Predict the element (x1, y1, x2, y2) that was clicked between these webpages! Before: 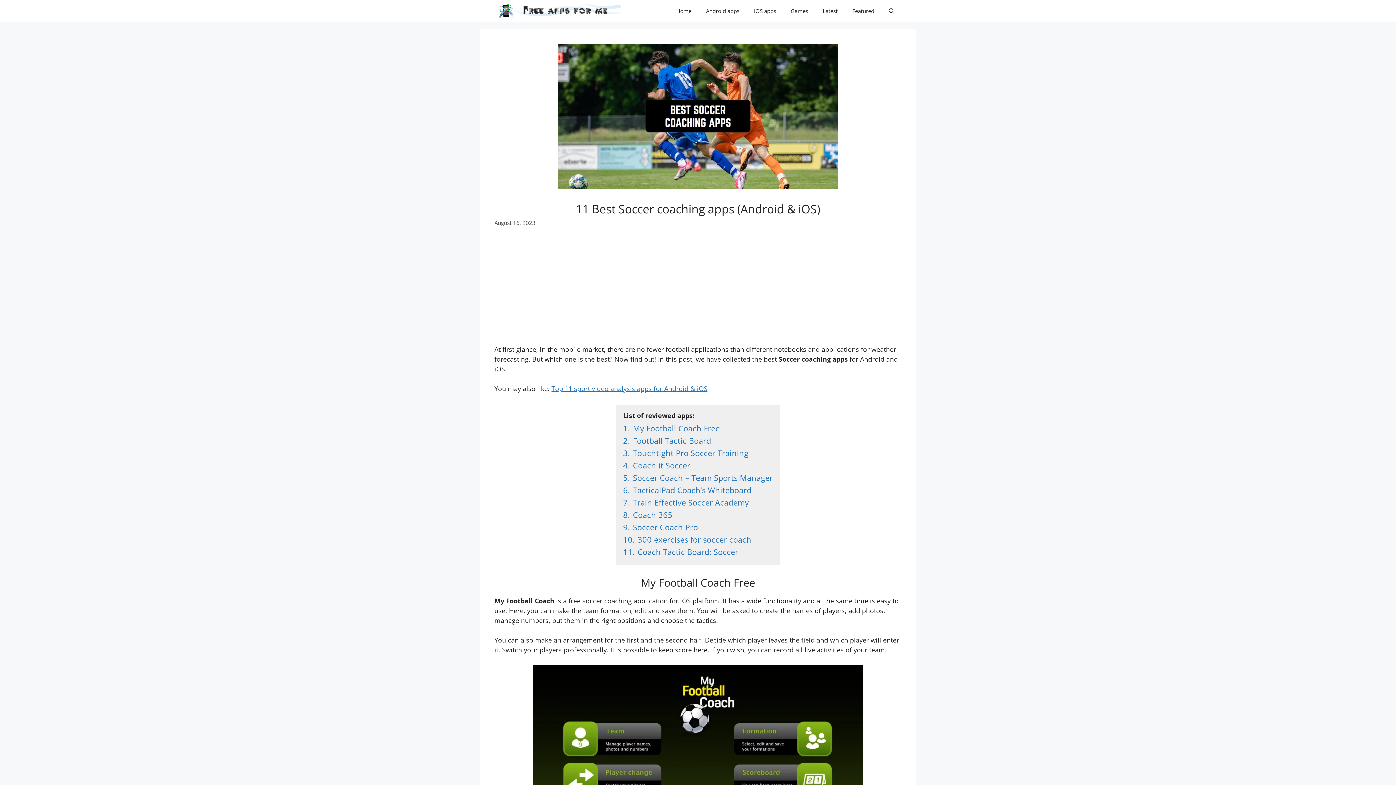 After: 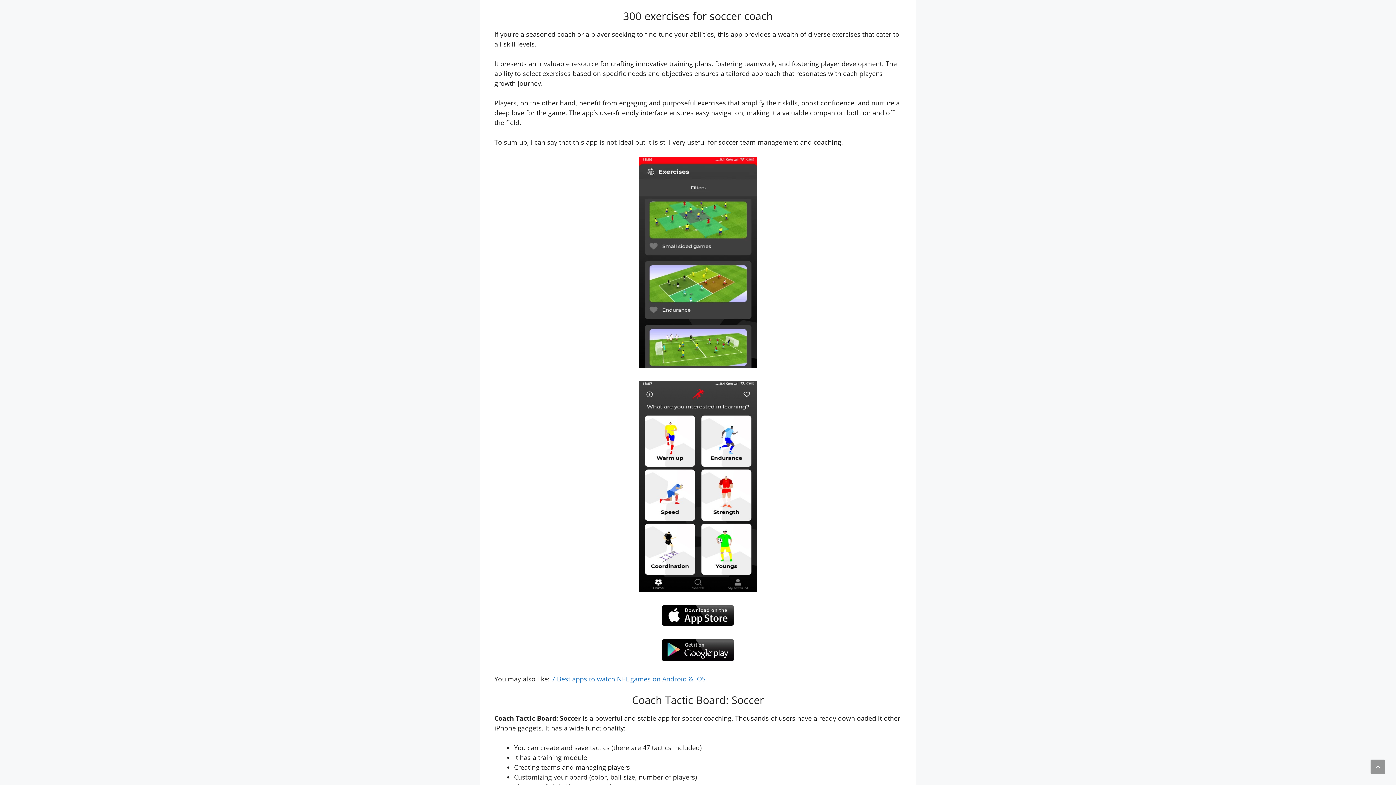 Action: bbox: (623, 534, 751, 545) label: 10. 300 exercises for soccer coach